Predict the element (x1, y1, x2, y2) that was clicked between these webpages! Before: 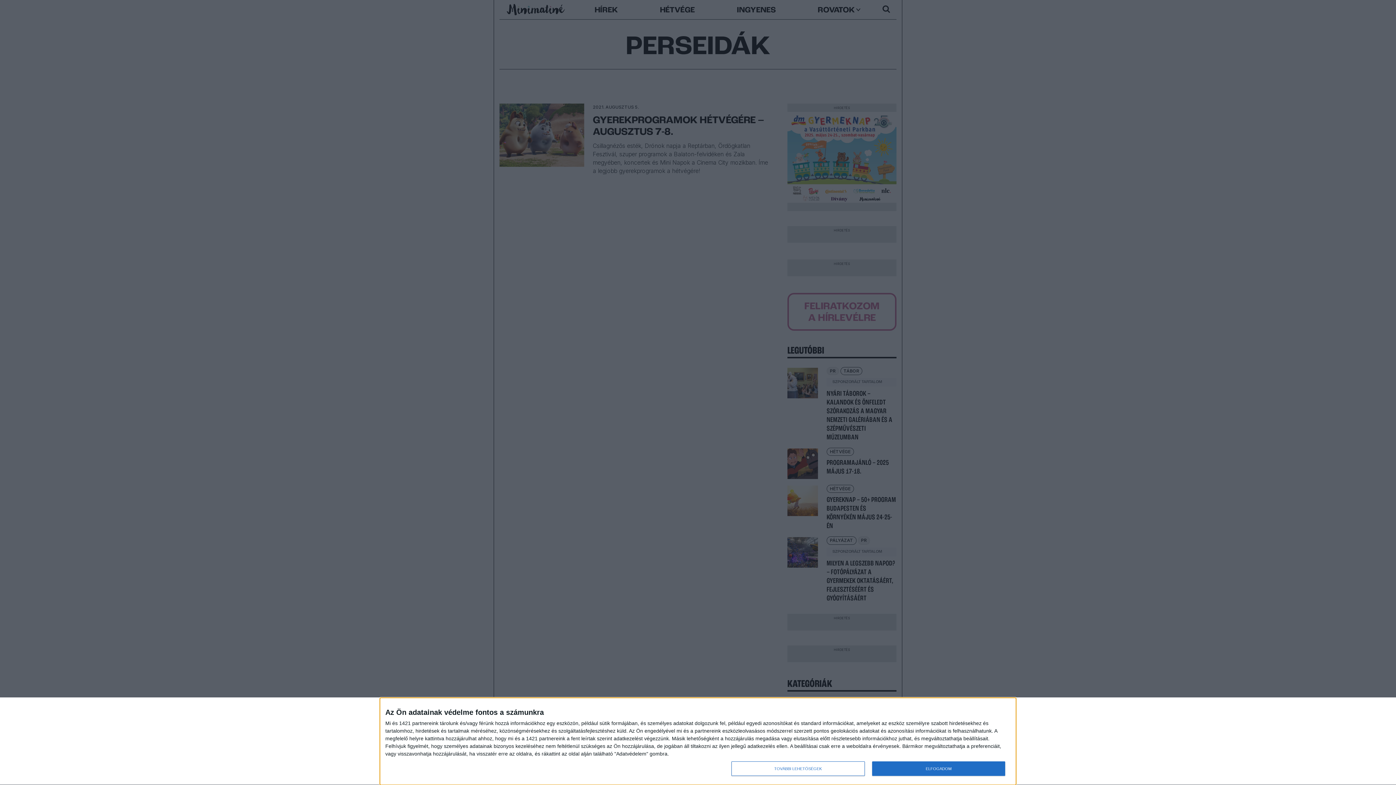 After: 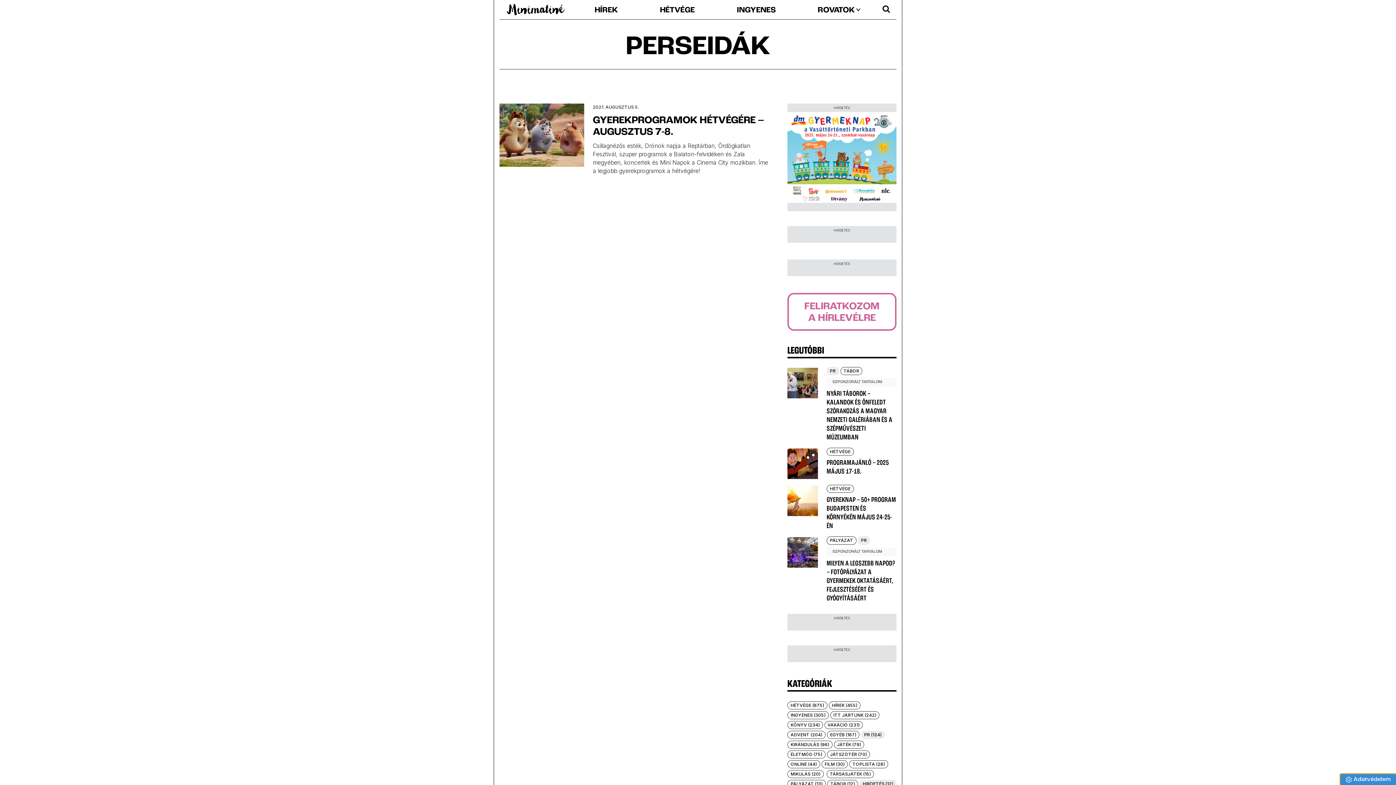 Action: bbox: (872, 761, 1005, 776) label: ELFOGADOM